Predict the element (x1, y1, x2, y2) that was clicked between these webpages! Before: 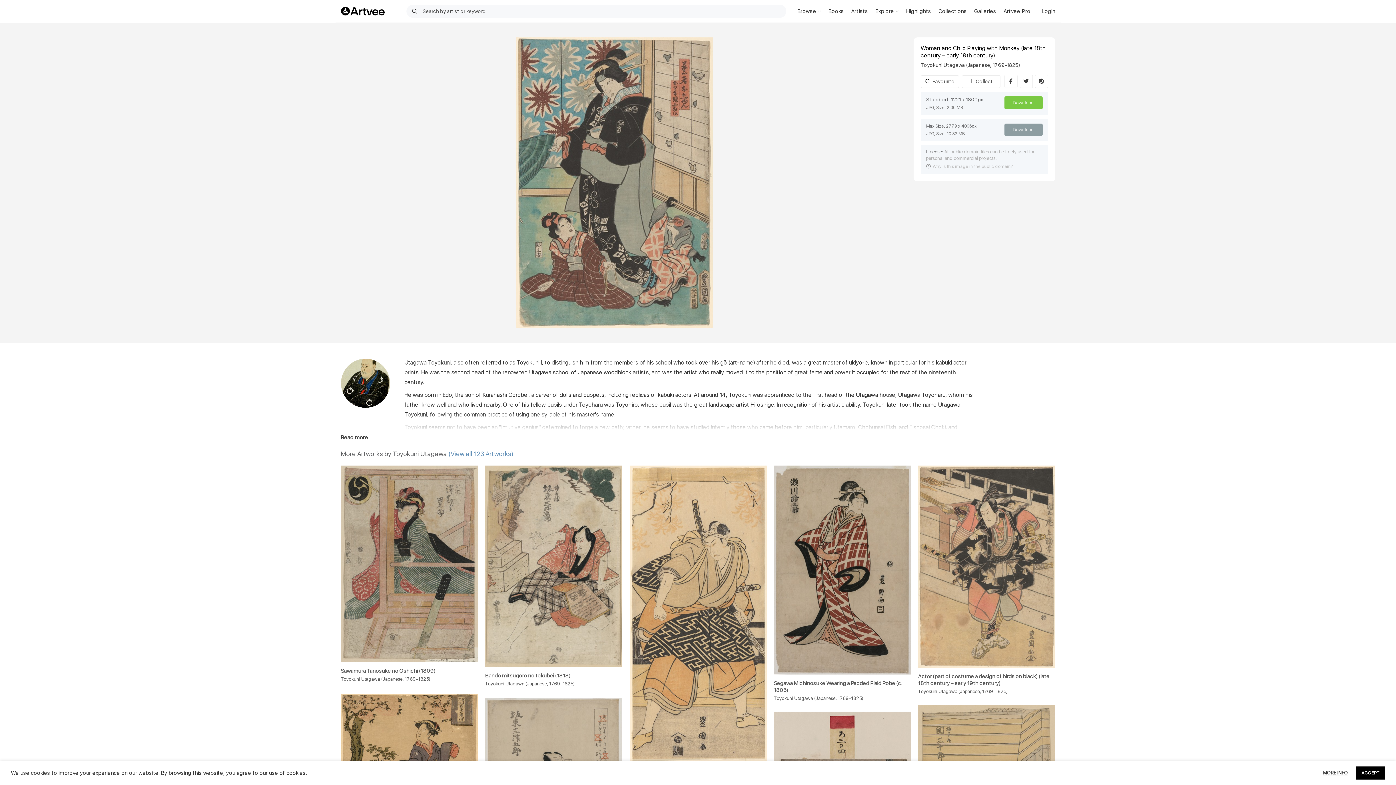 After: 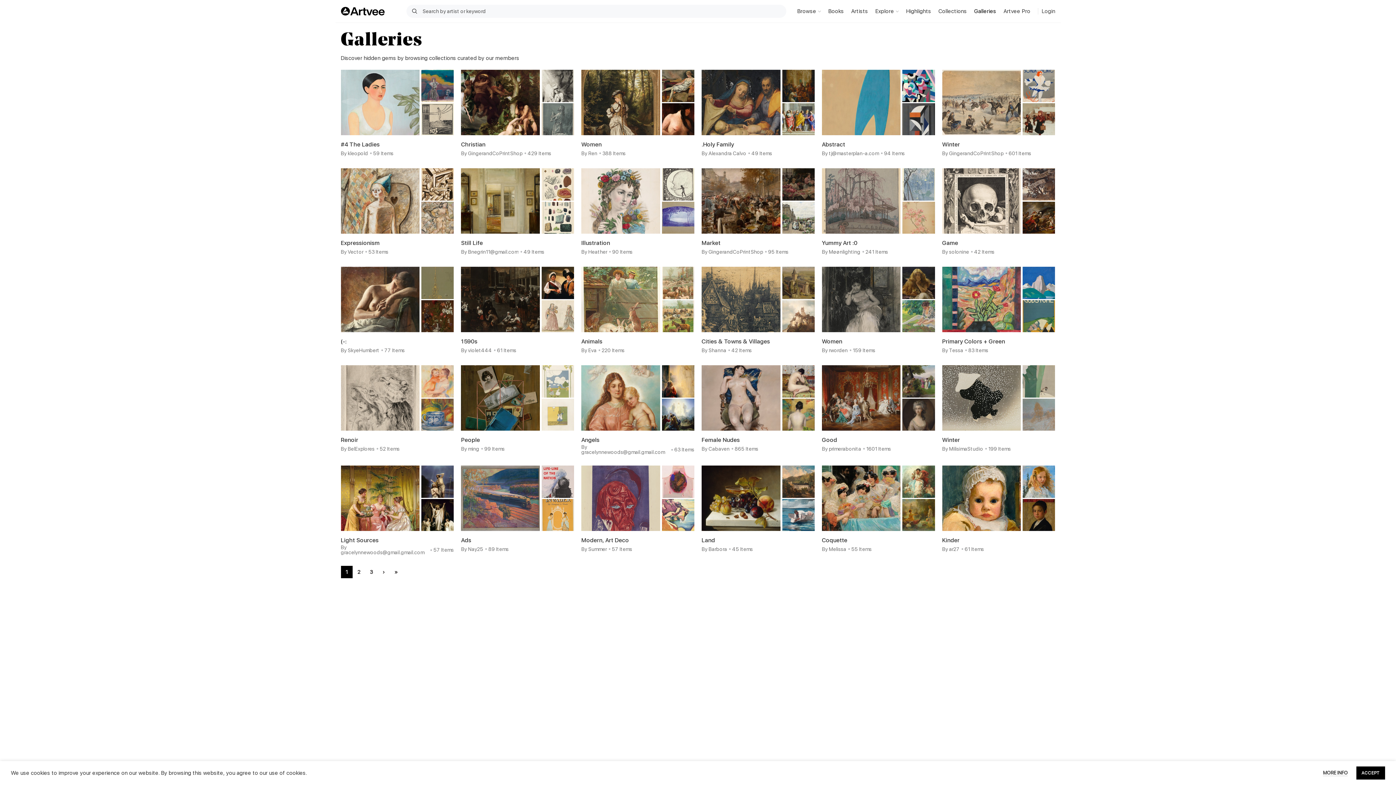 Action: label: Galleries bbox: (970, 4, 1000, 18)